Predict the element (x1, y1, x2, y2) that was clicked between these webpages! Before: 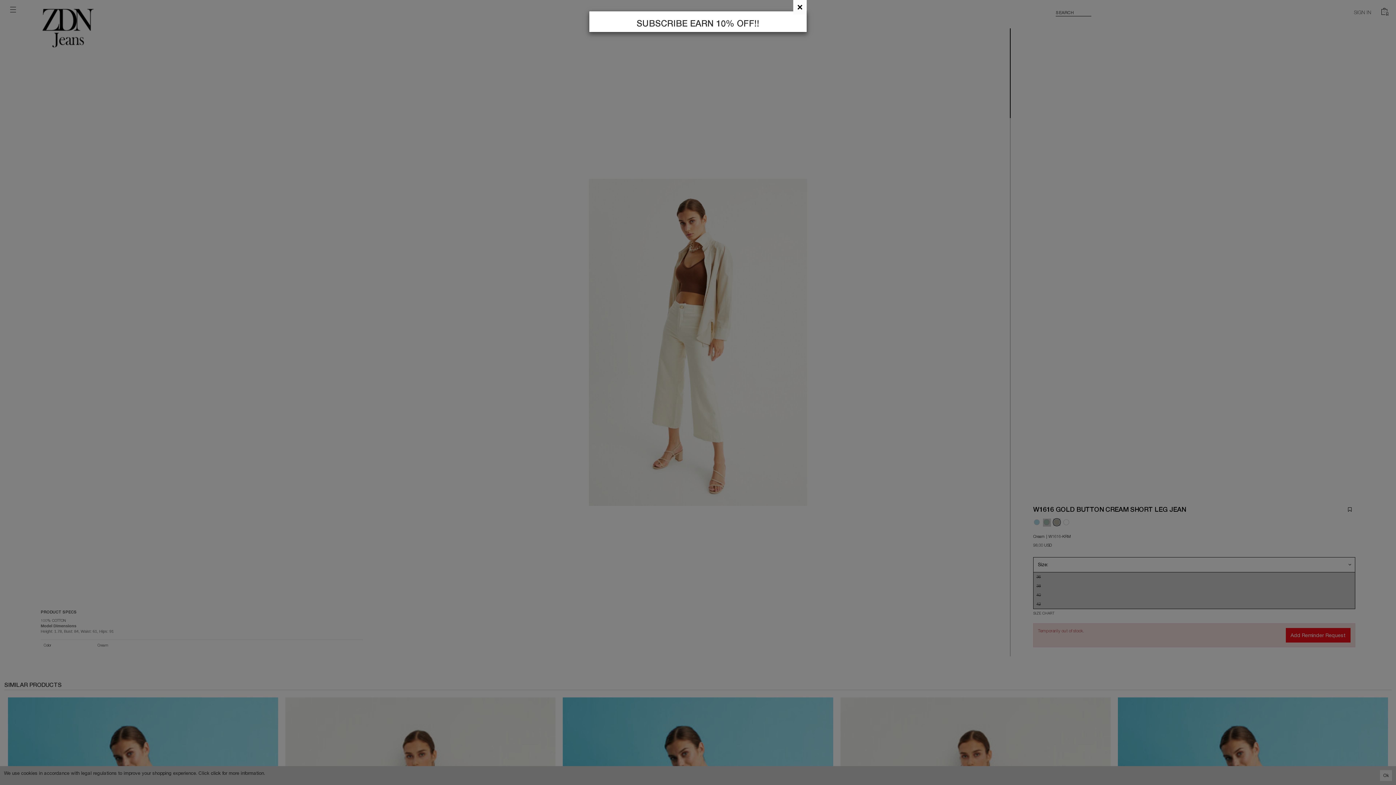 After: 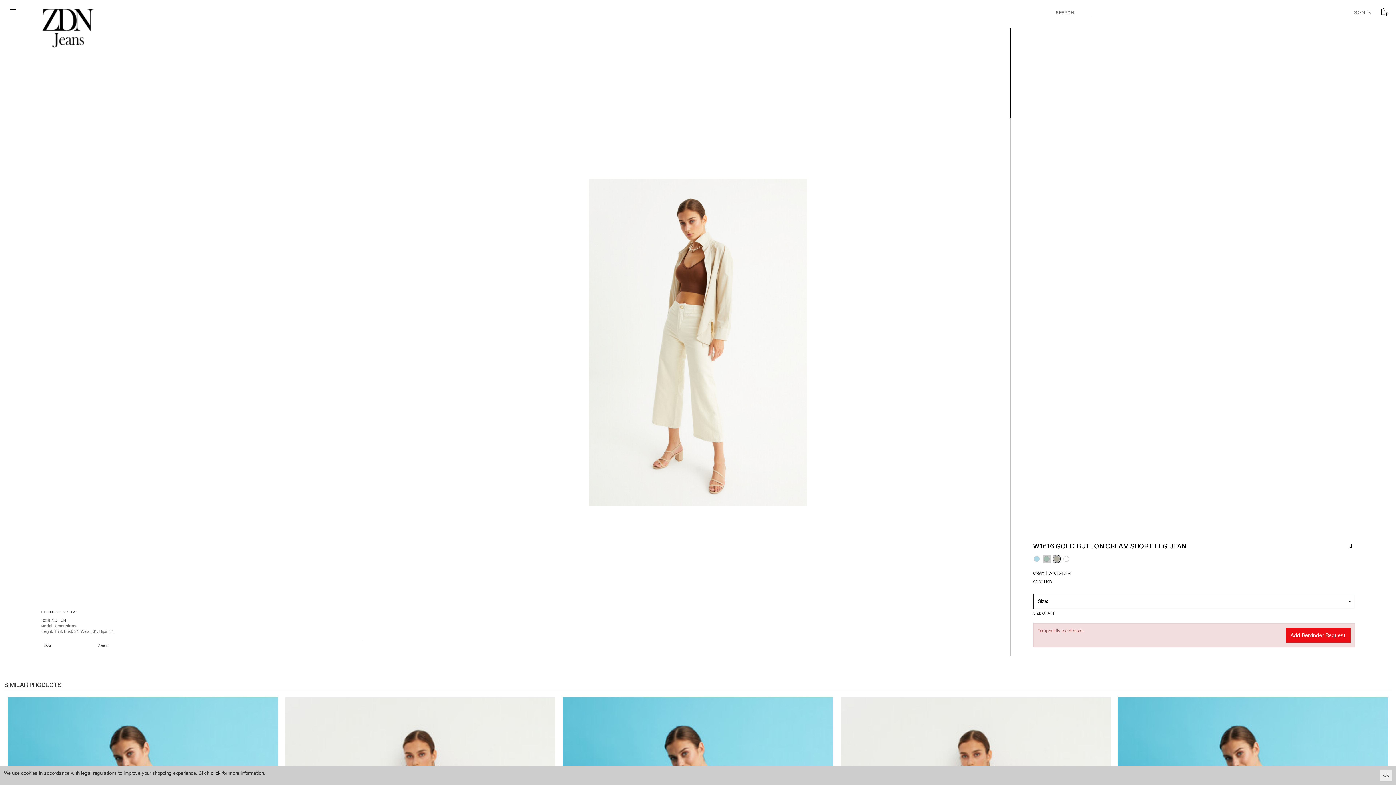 Action: label: × bbox: (793, -1, 806, 14)